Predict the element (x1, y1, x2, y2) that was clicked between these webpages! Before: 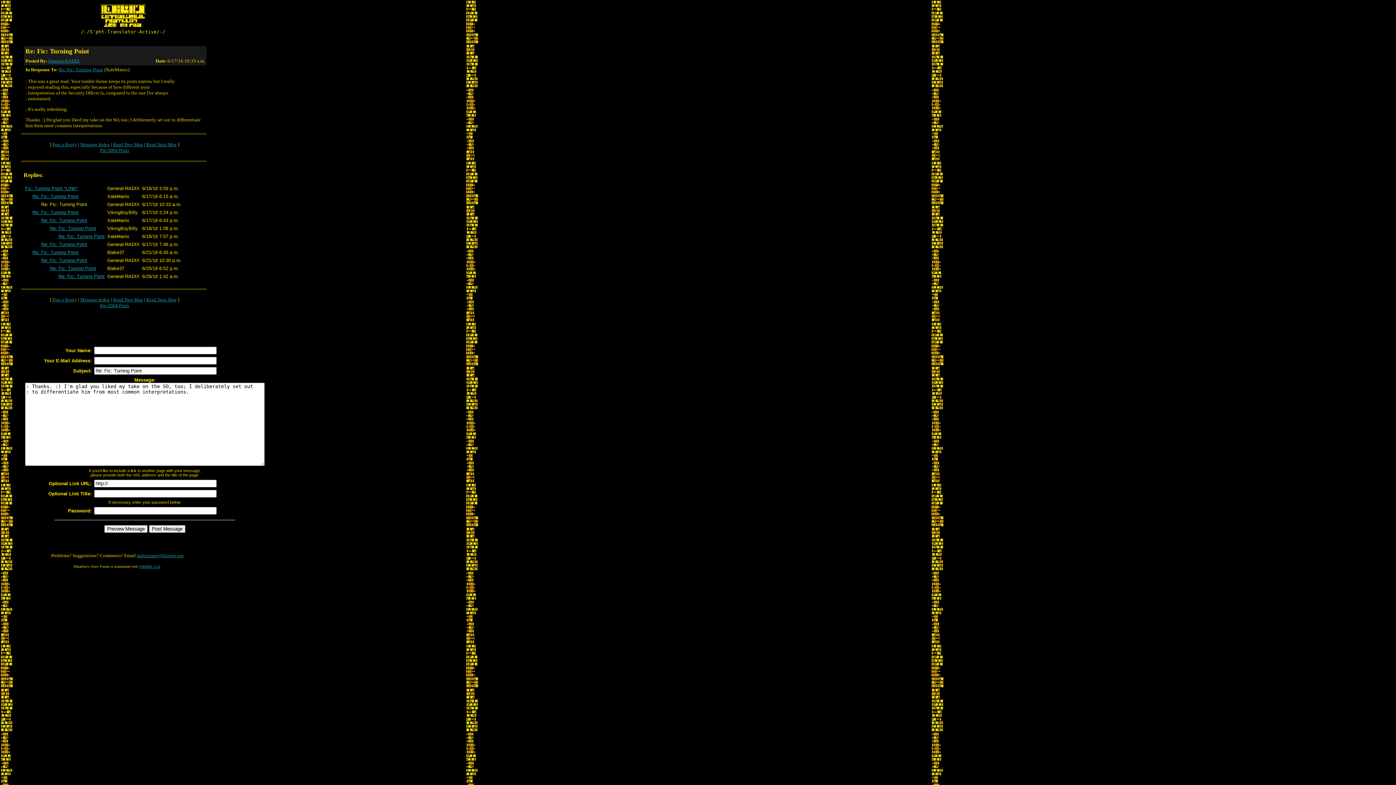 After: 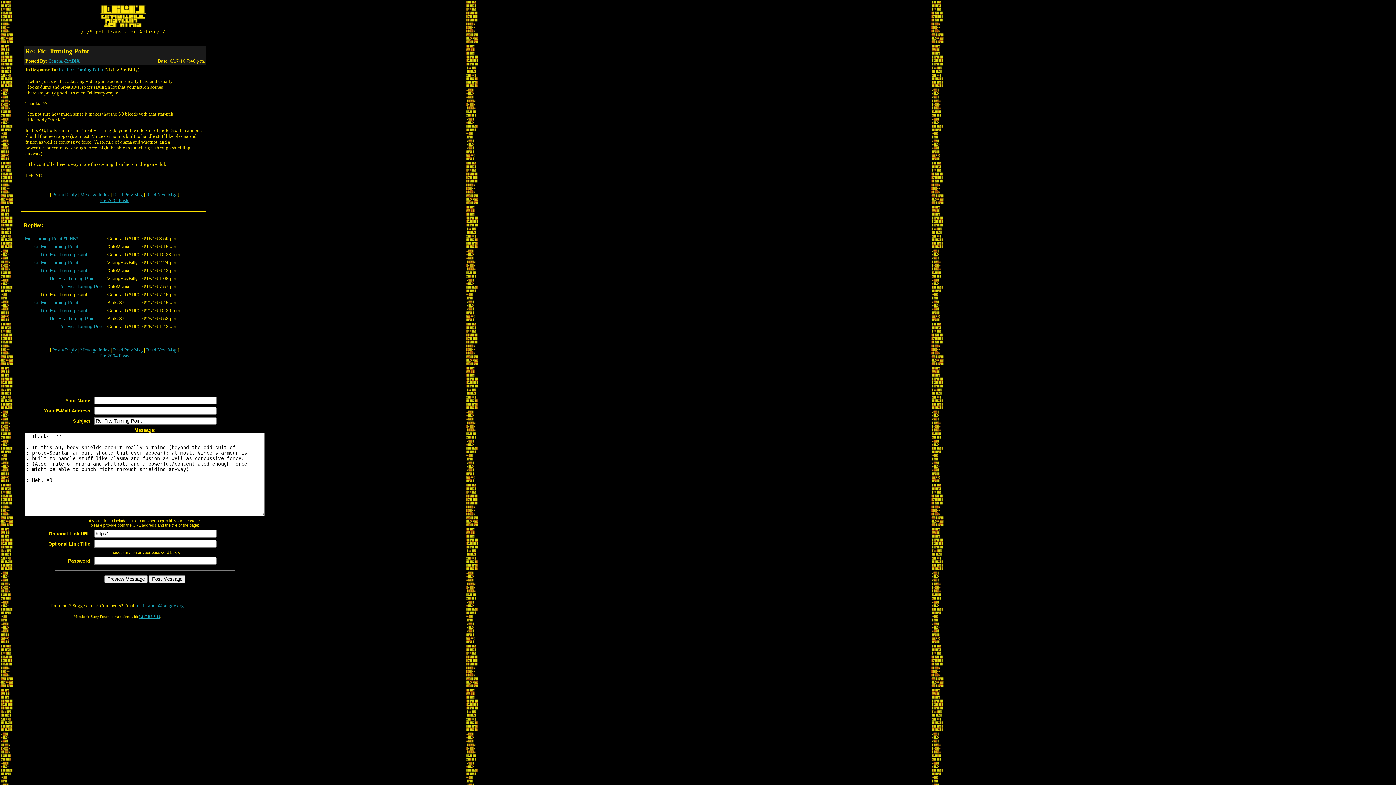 Action: bbox: (41, 241, 87, 247) label: Re: Fic: Turning Point